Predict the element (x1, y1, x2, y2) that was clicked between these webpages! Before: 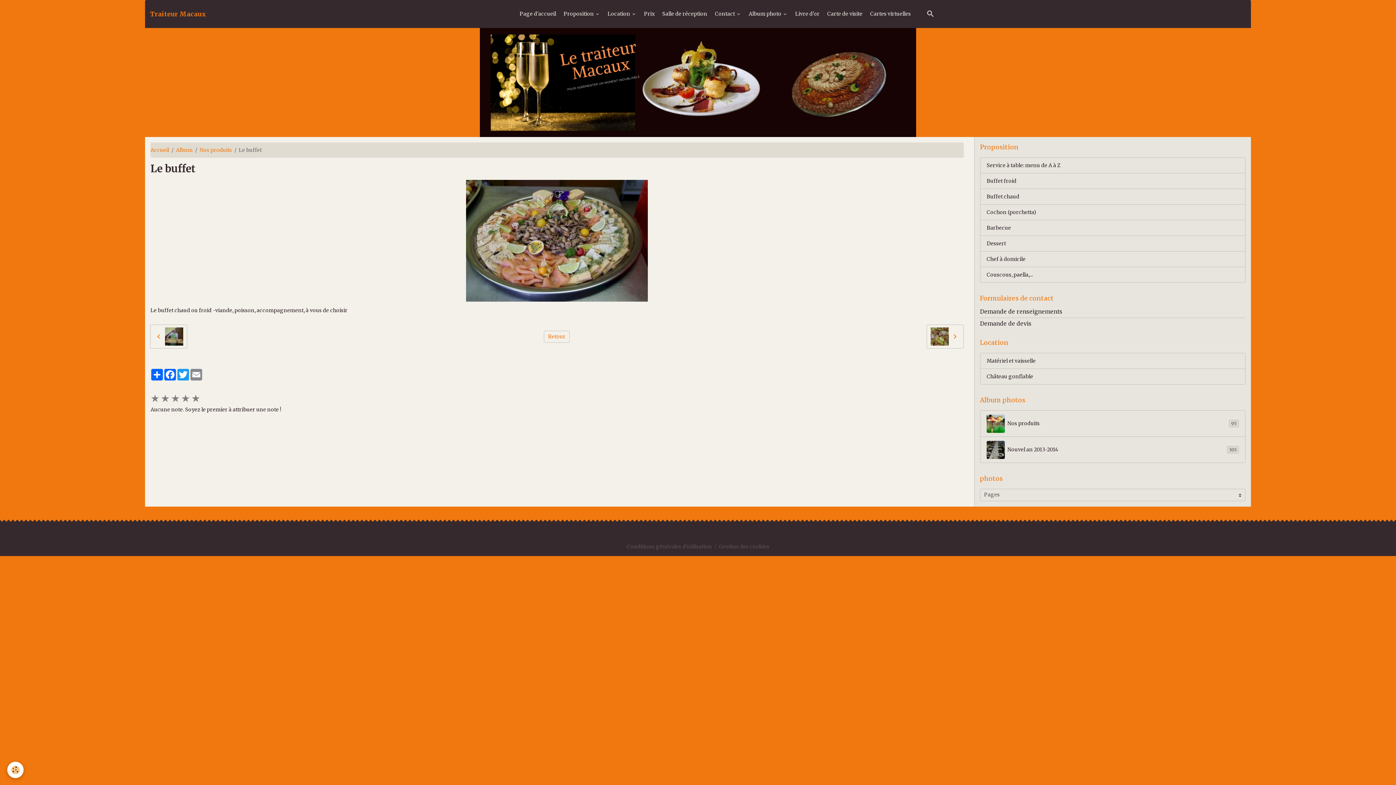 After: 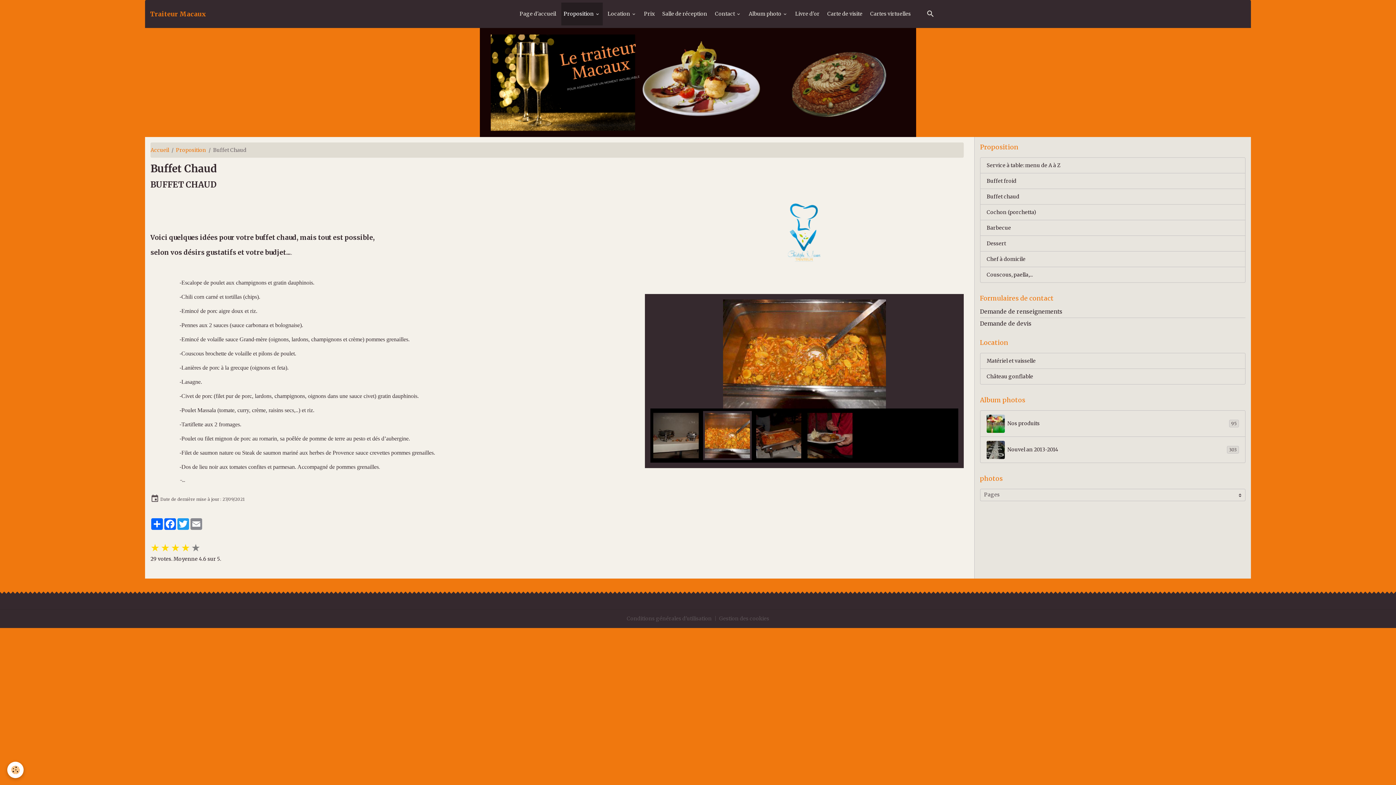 Action: bbox: (980, 188, 1245, 204) label: Buffet chaud